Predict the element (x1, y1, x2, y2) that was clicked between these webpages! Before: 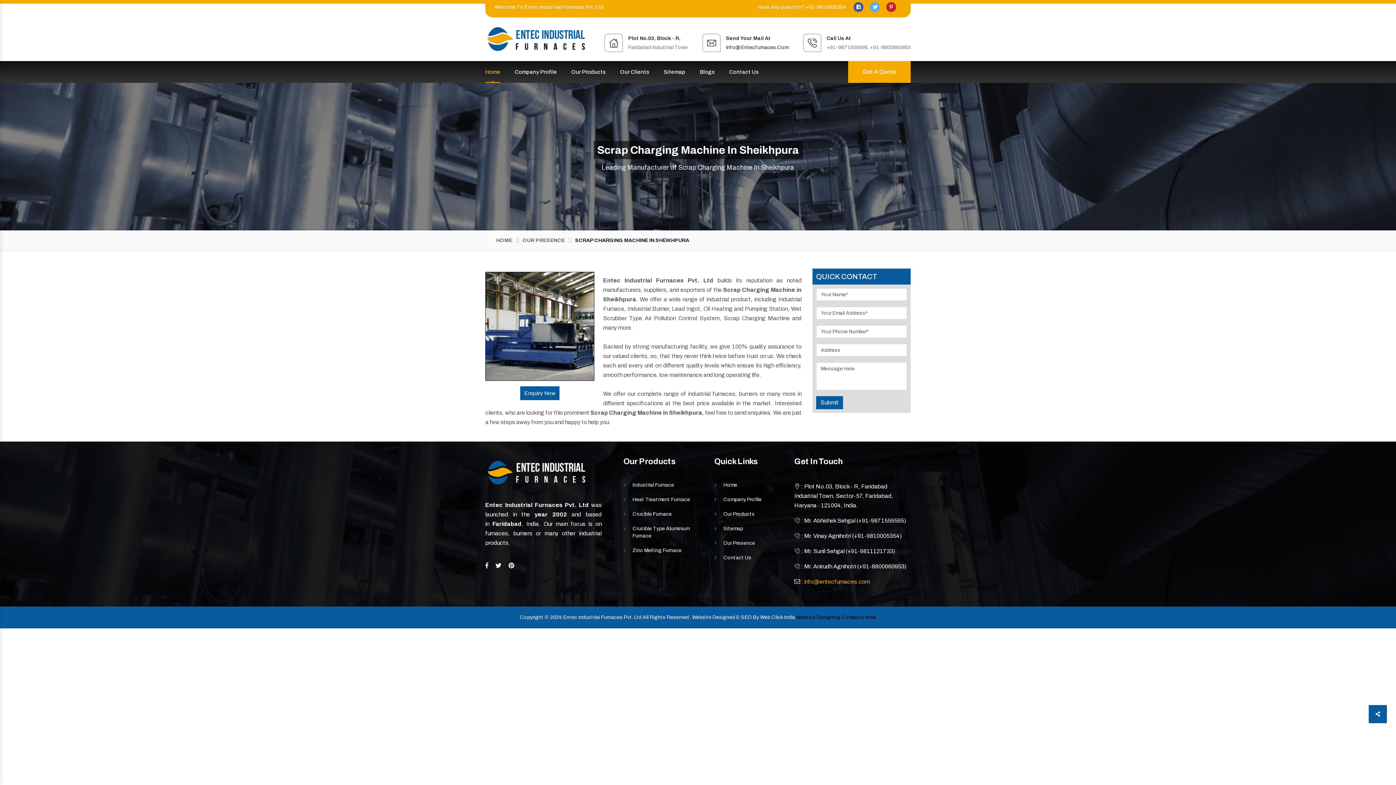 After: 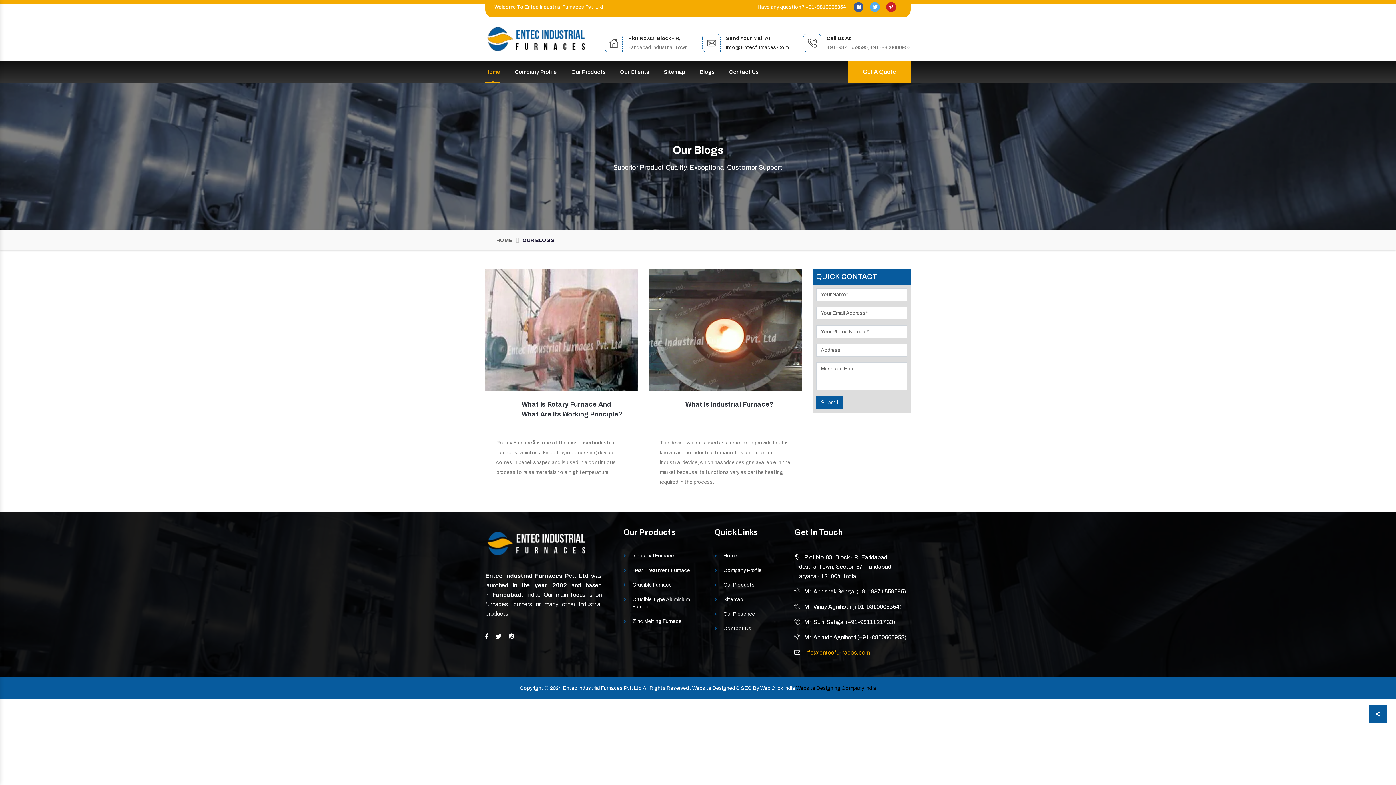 Action: label: Blogs bbox: (700, 61, 714, 82)